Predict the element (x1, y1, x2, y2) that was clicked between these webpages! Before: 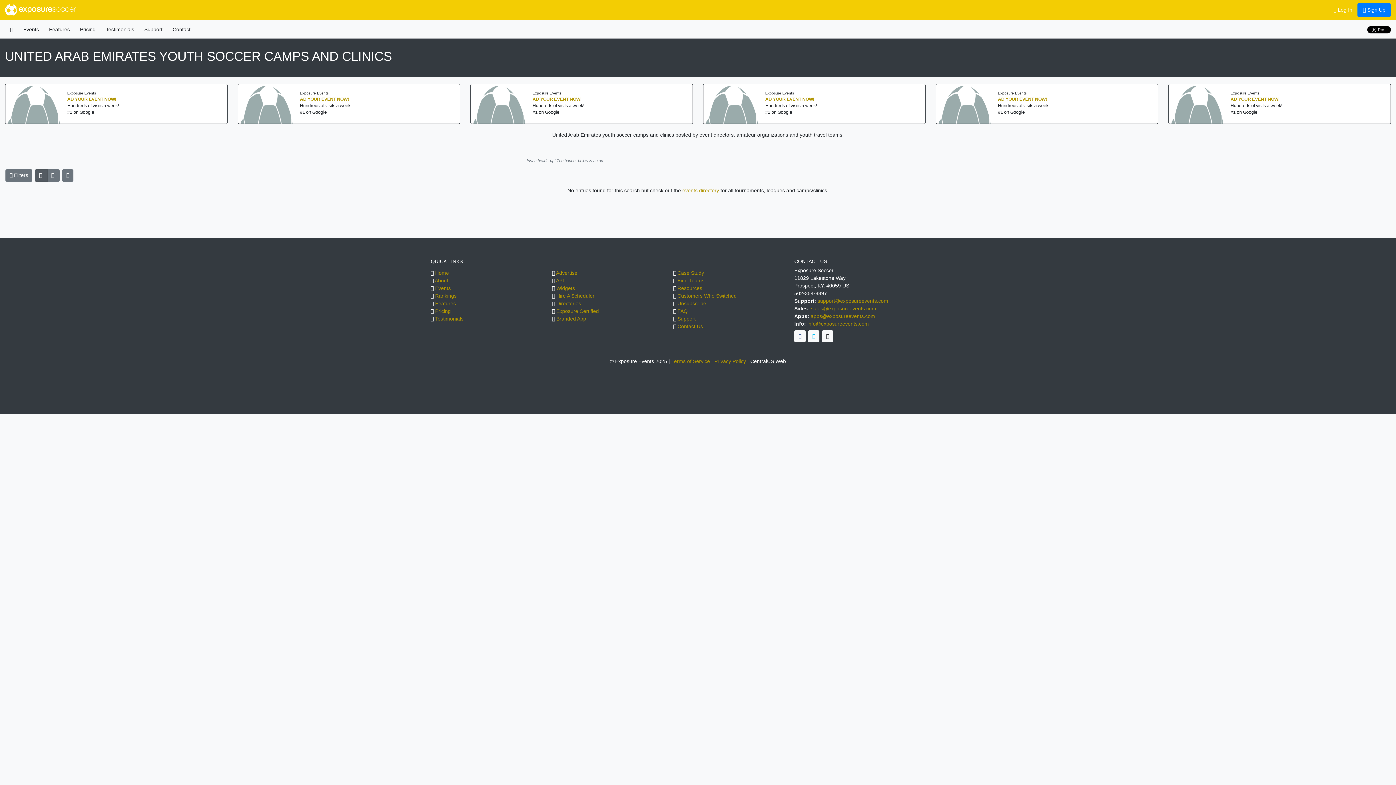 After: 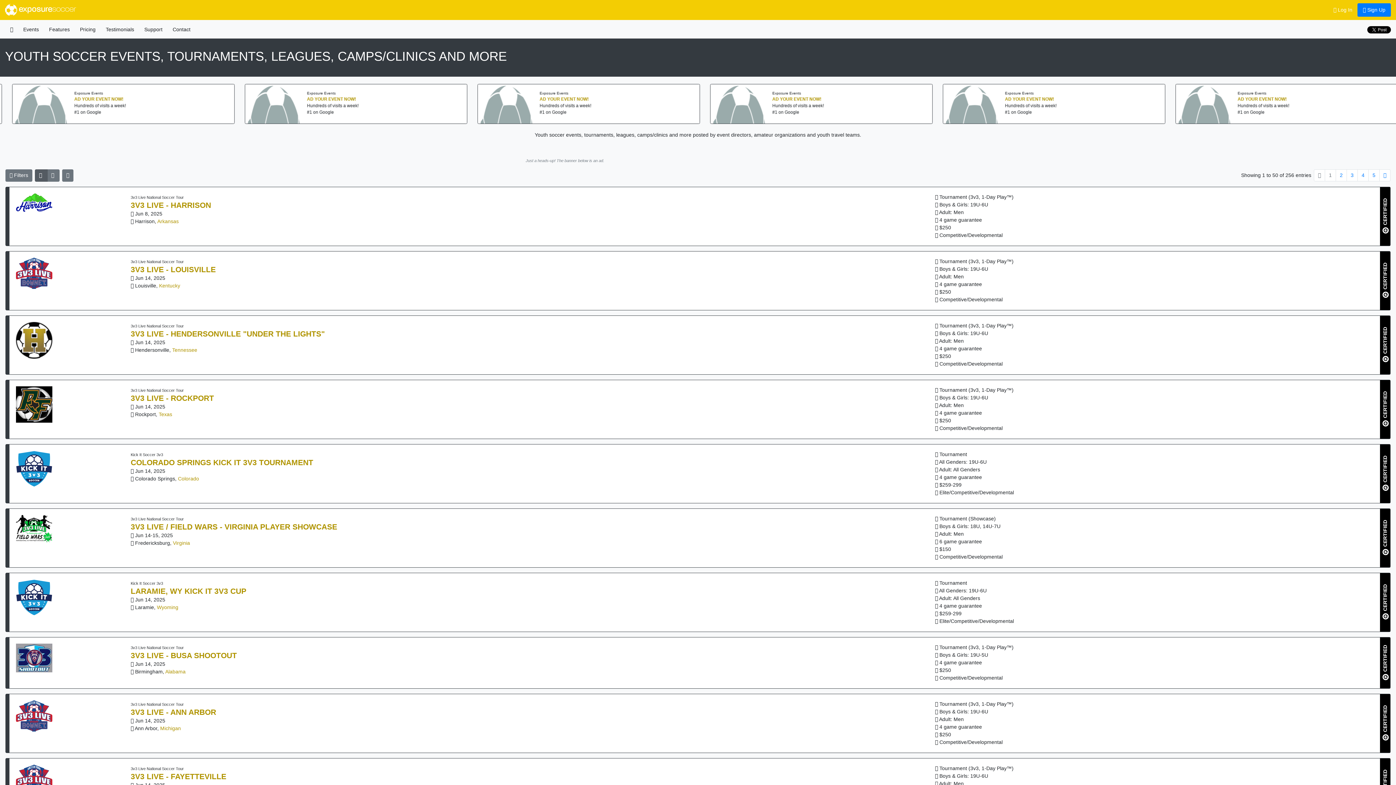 Action: bbox: (18, 23, 44, 36) label: Events